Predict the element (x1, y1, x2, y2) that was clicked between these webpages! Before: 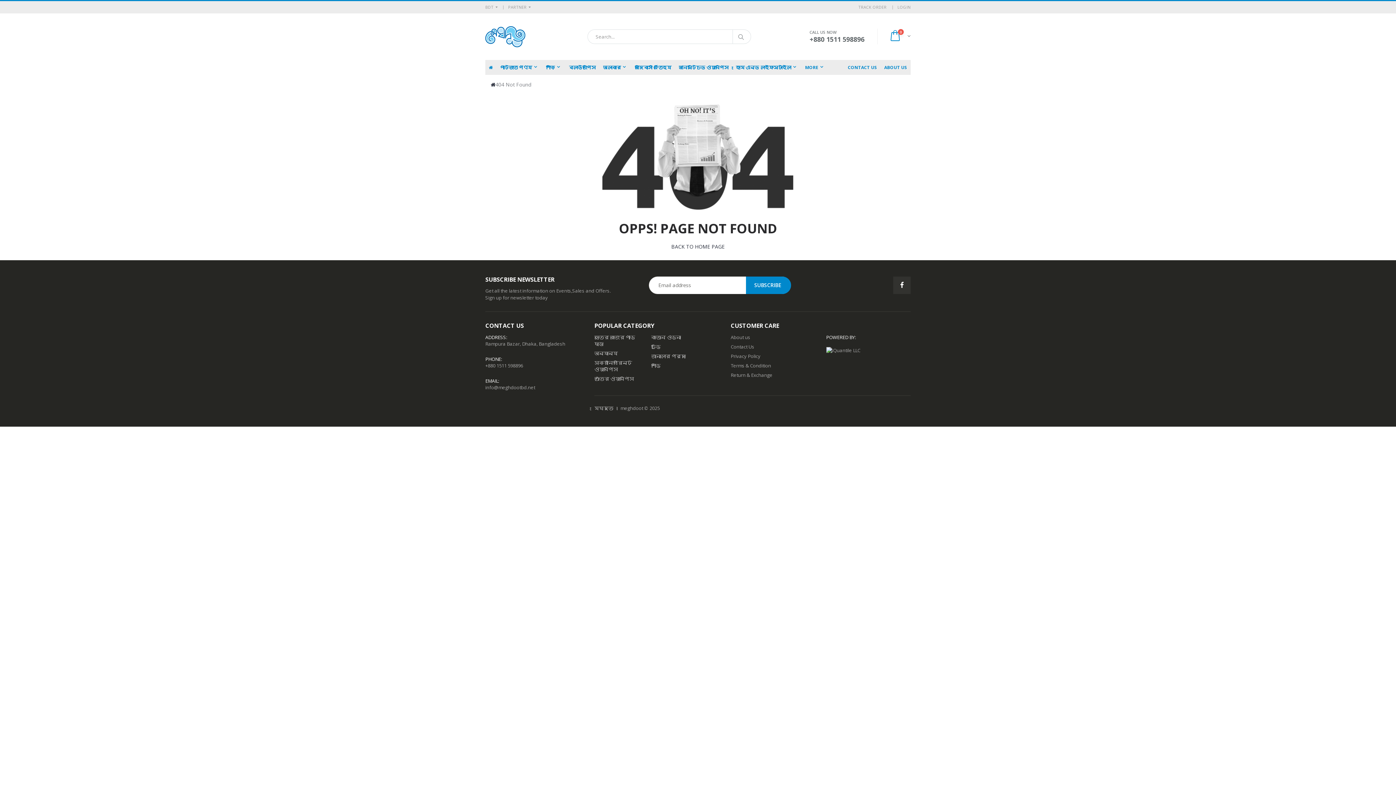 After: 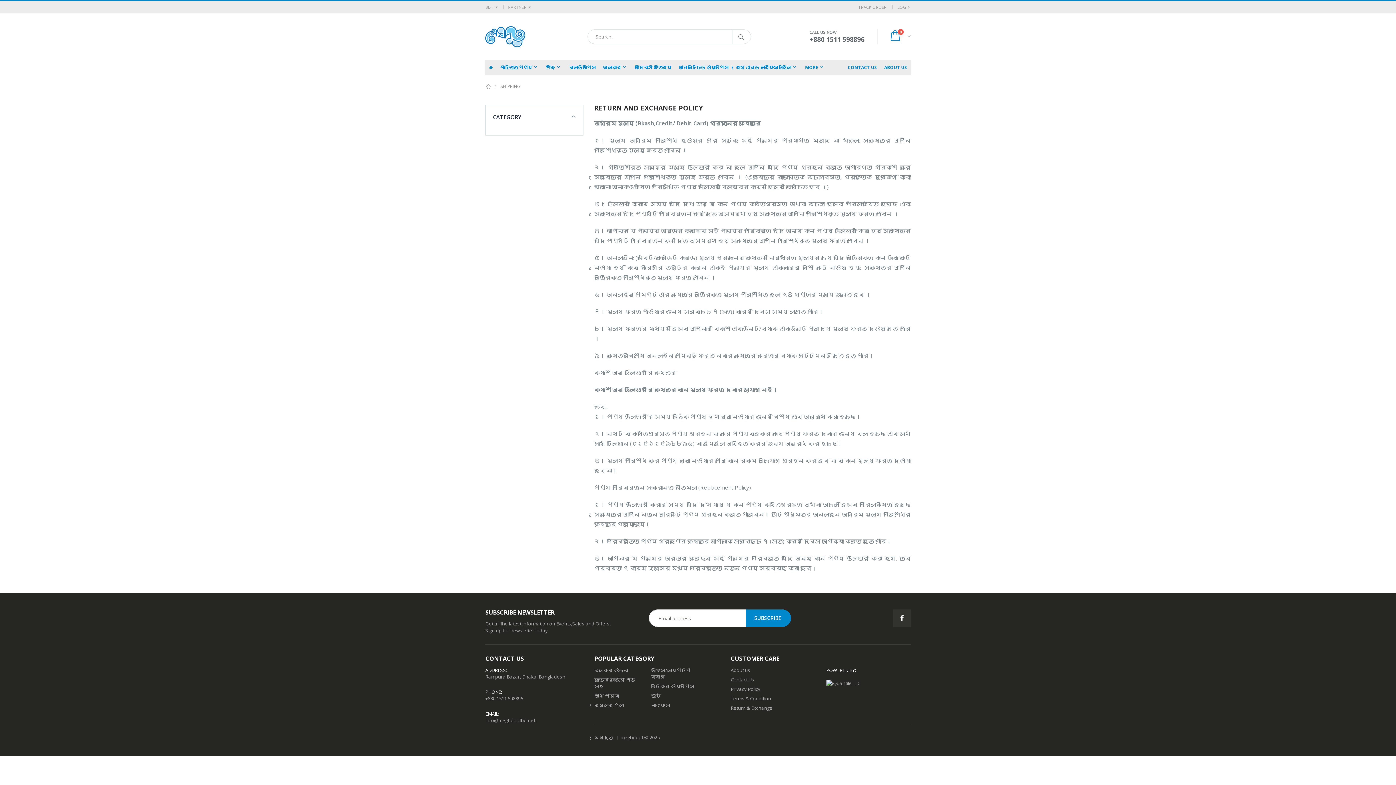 Action: label: Return & Exchange bbox: (730, 371, 772, 378)